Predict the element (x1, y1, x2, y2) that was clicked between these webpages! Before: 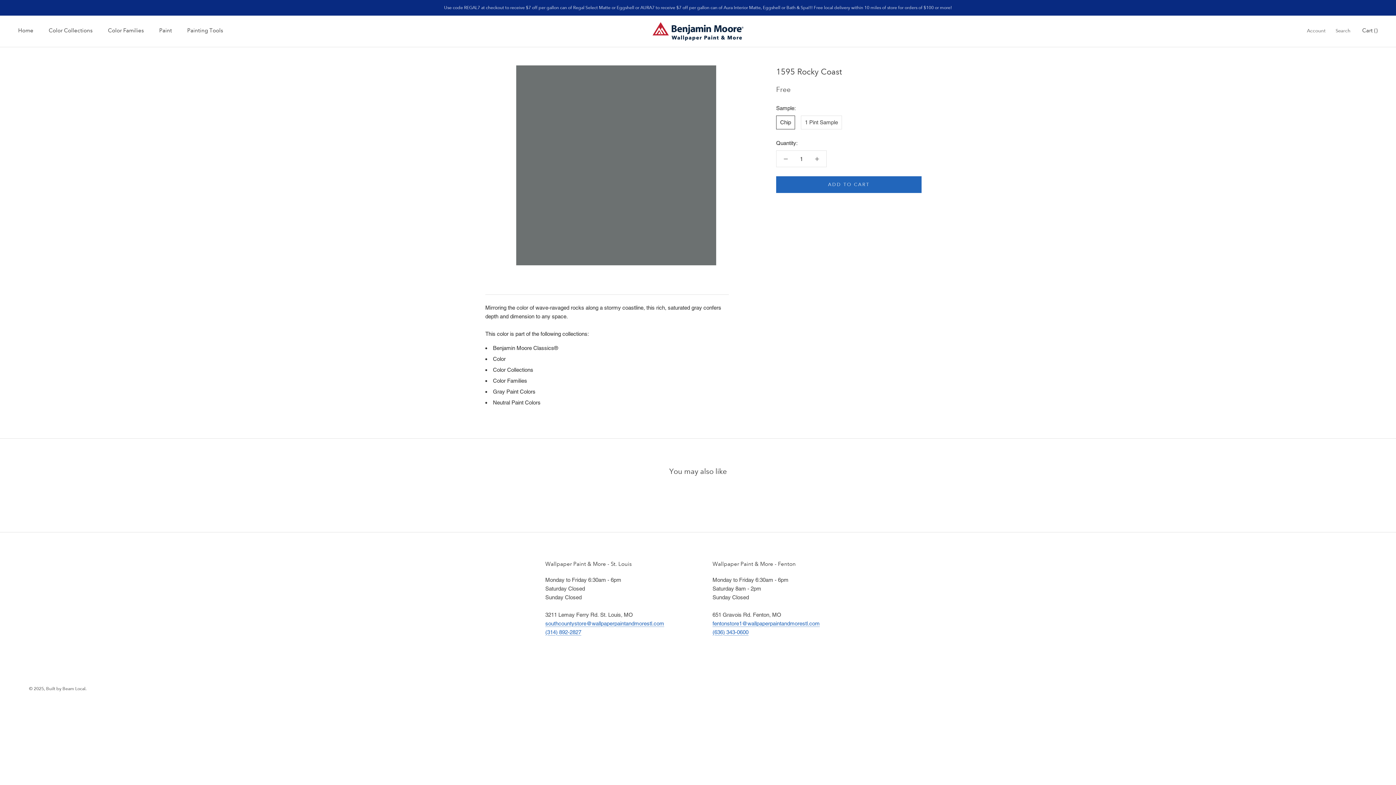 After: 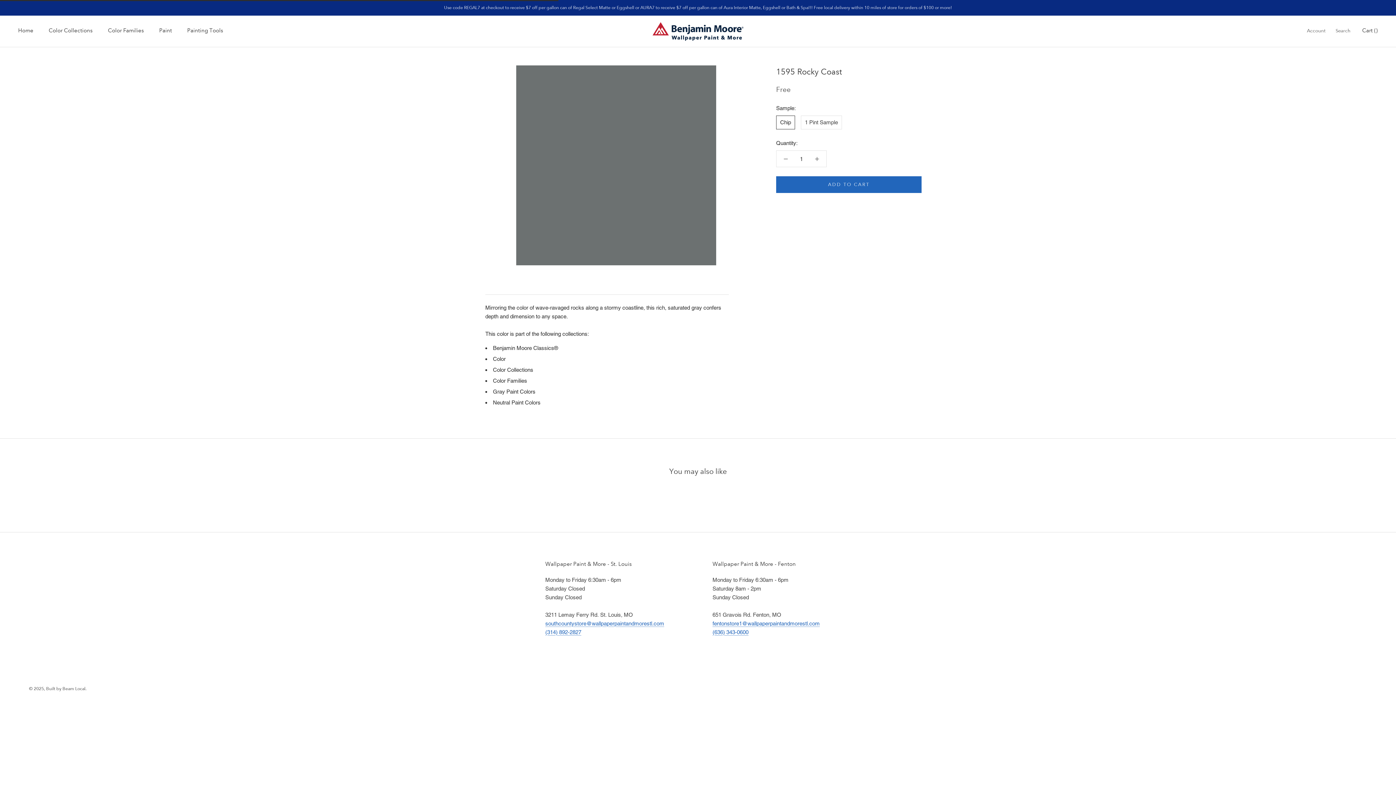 Action: label: ADD TO CART bbox: (776, 176, 921, 193)